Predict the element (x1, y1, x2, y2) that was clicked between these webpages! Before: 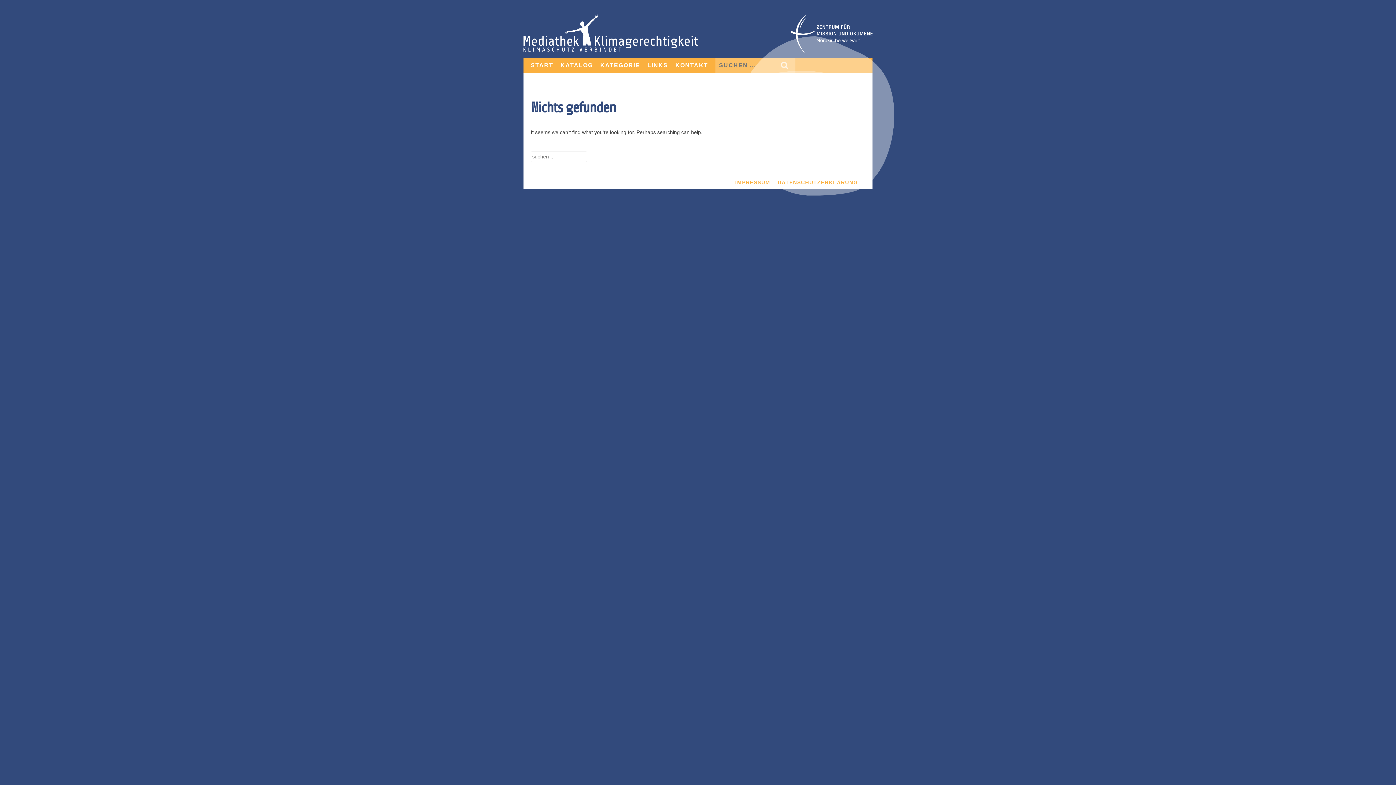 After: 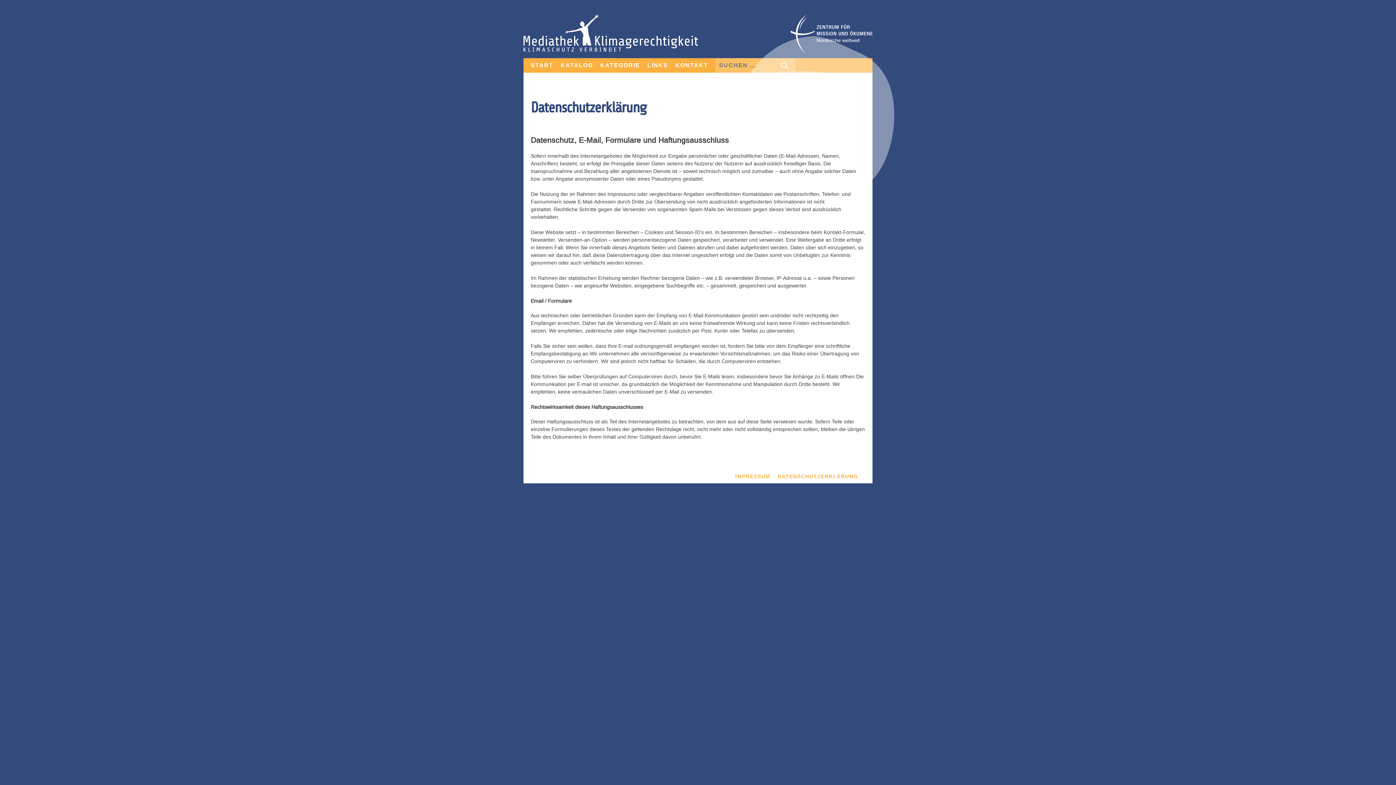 Action: label: DATENSCHUTZERKLÄRUNG bbox: (777, 176, 858, 189)